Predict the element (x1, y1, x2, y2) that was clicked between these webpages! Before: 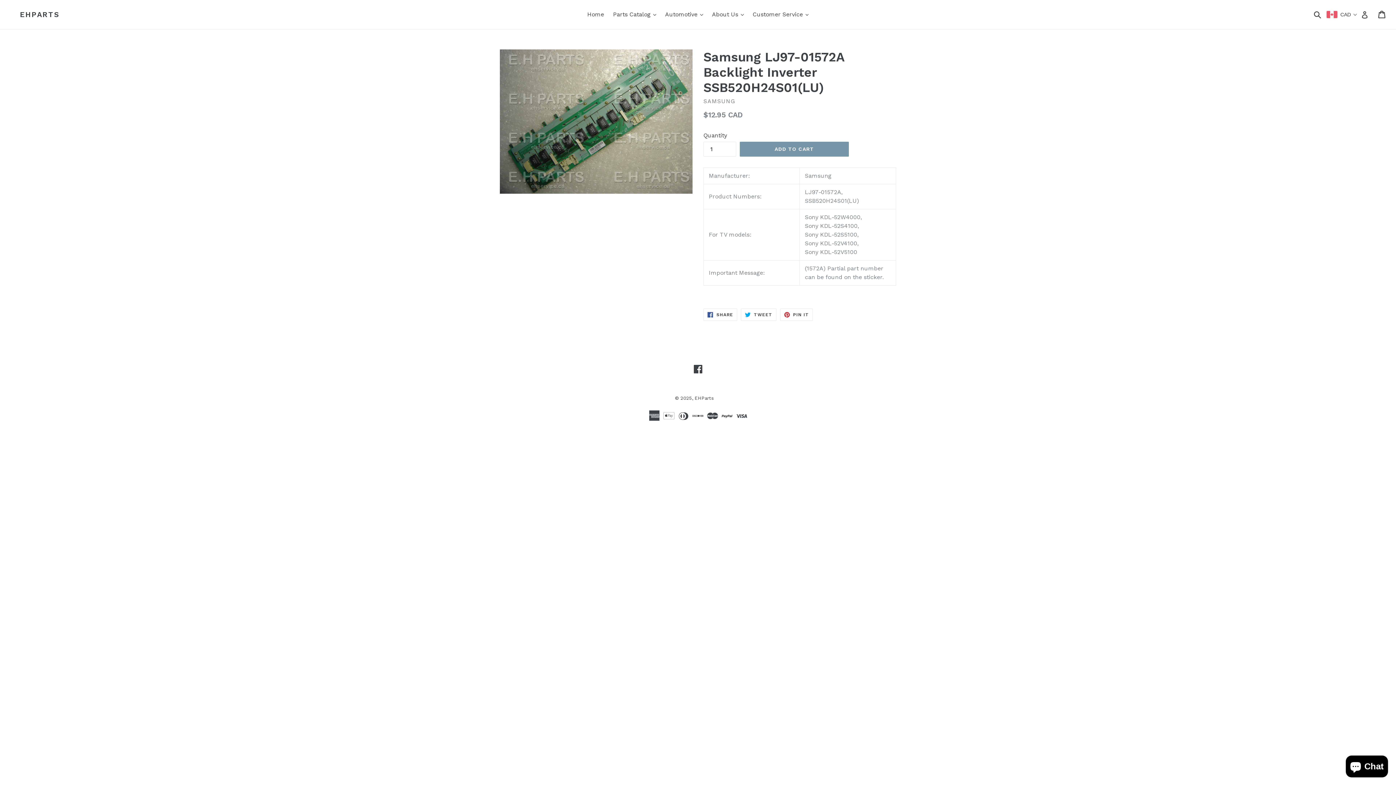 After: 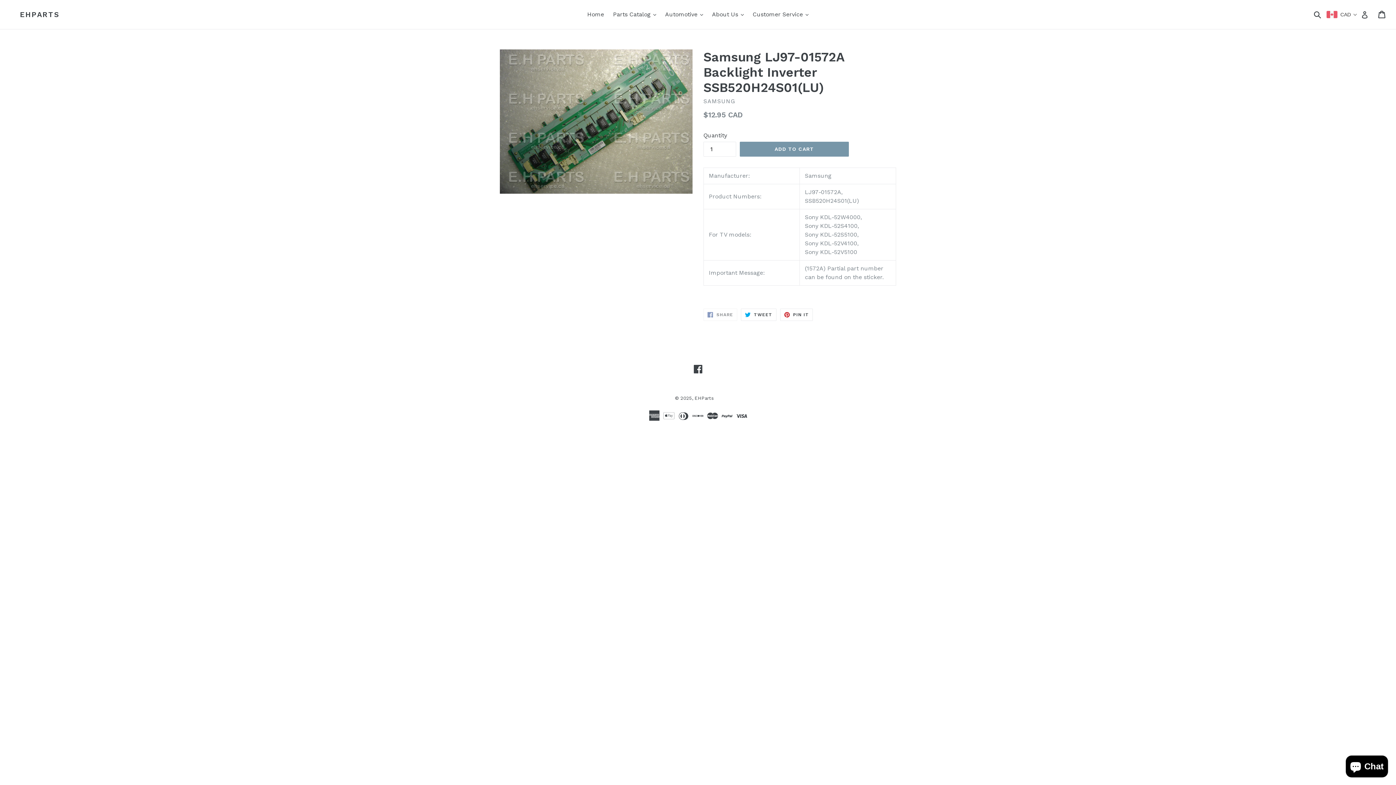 Action: label:  SHARE
SHARE ON FACEBOOK bbox: (703, 308, 737, 320)